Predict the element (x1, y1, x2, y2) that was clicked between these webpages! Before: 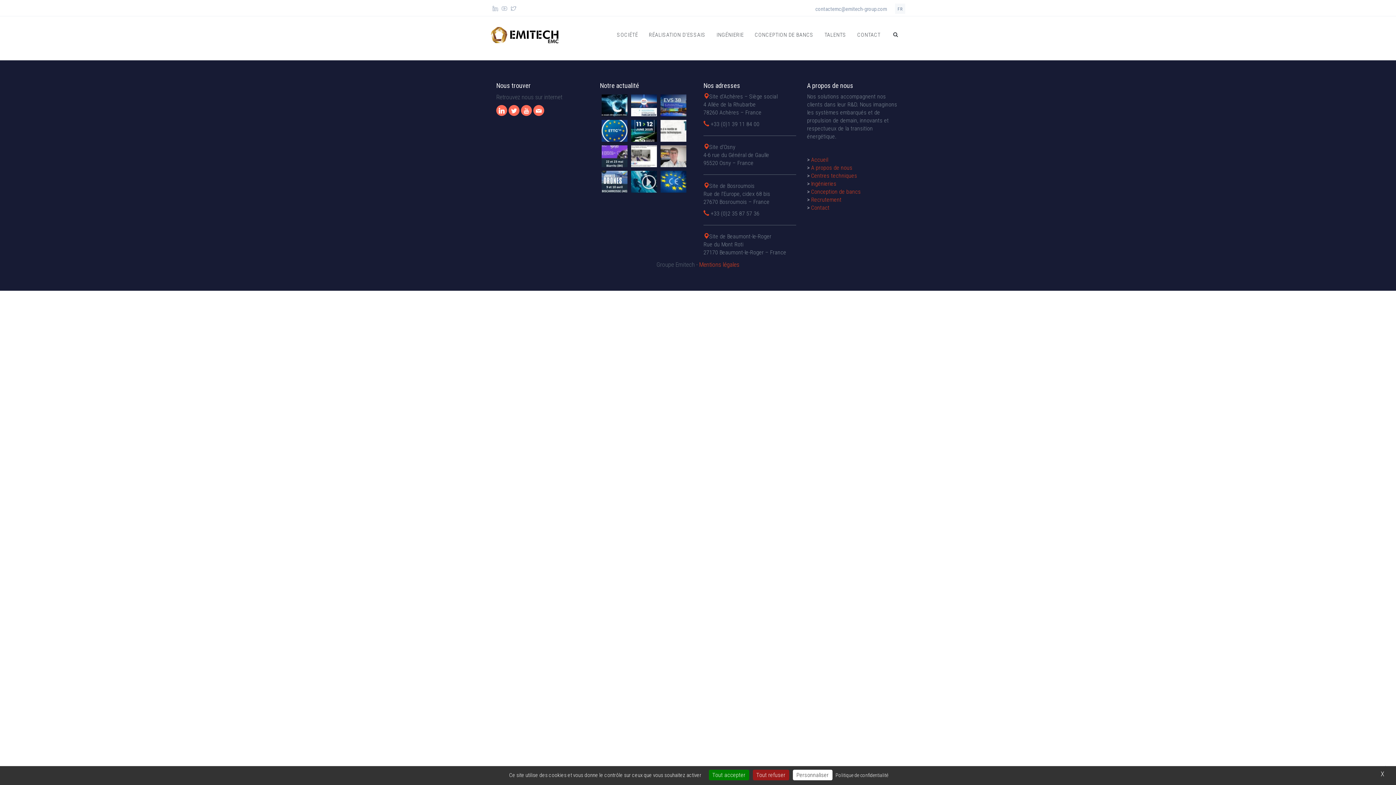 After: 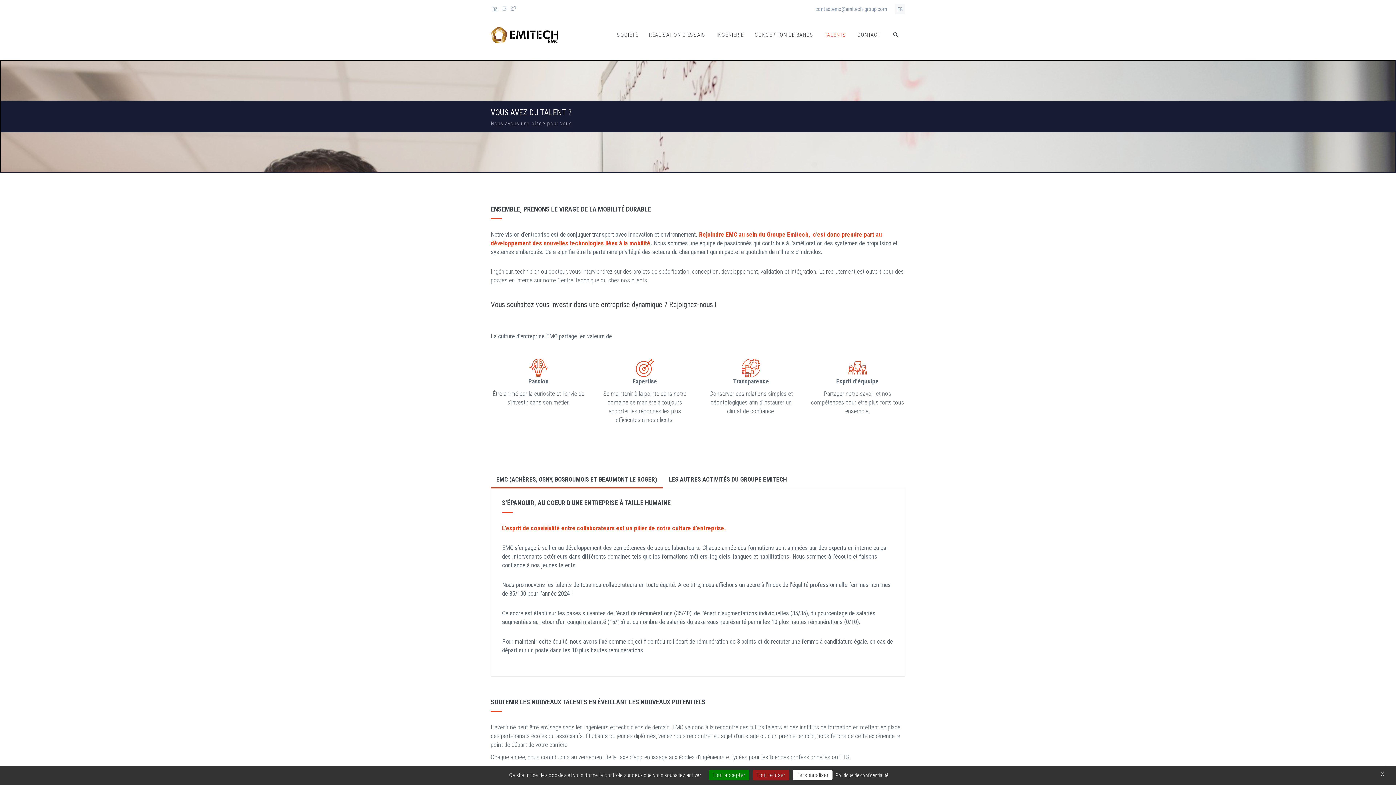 Action: bbox: (819, 16, 852, 52) label: TALENTS